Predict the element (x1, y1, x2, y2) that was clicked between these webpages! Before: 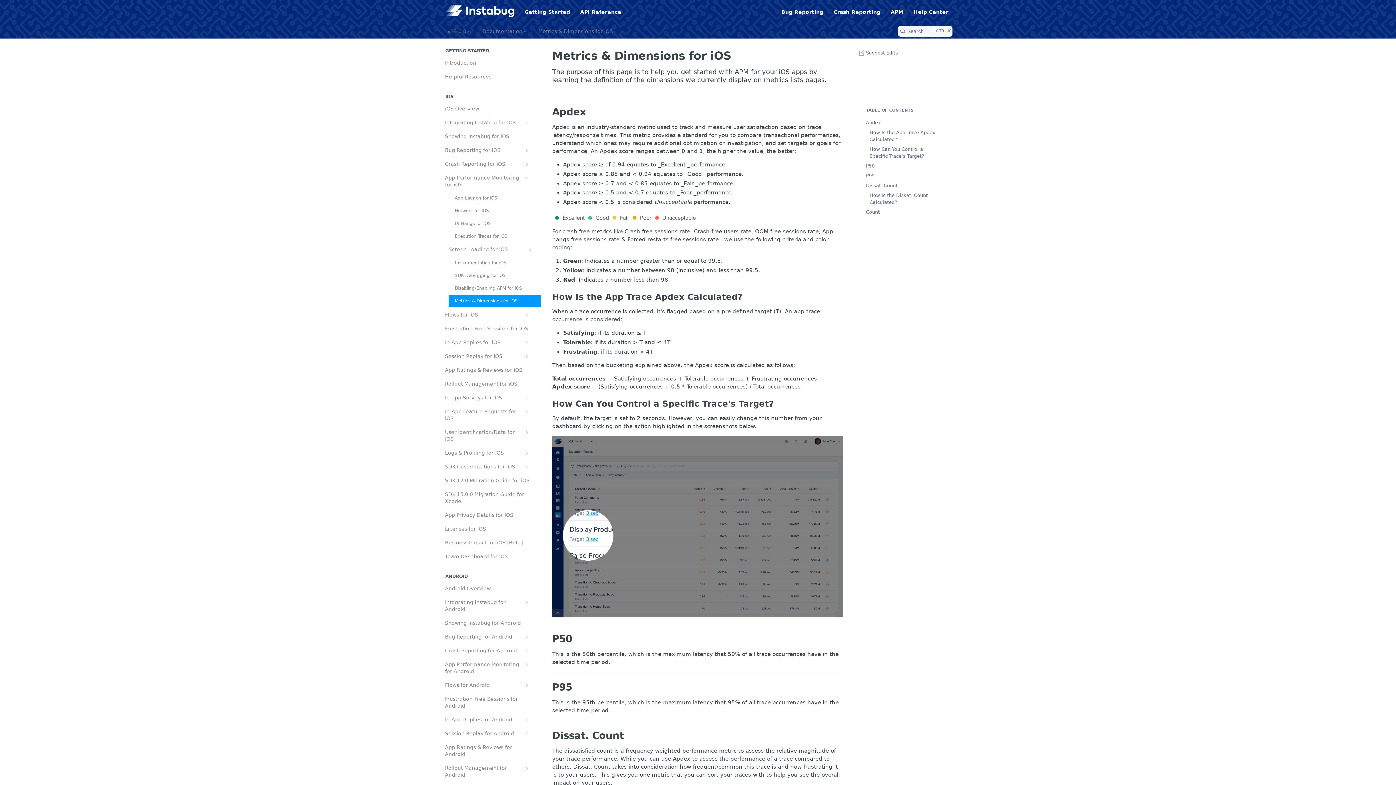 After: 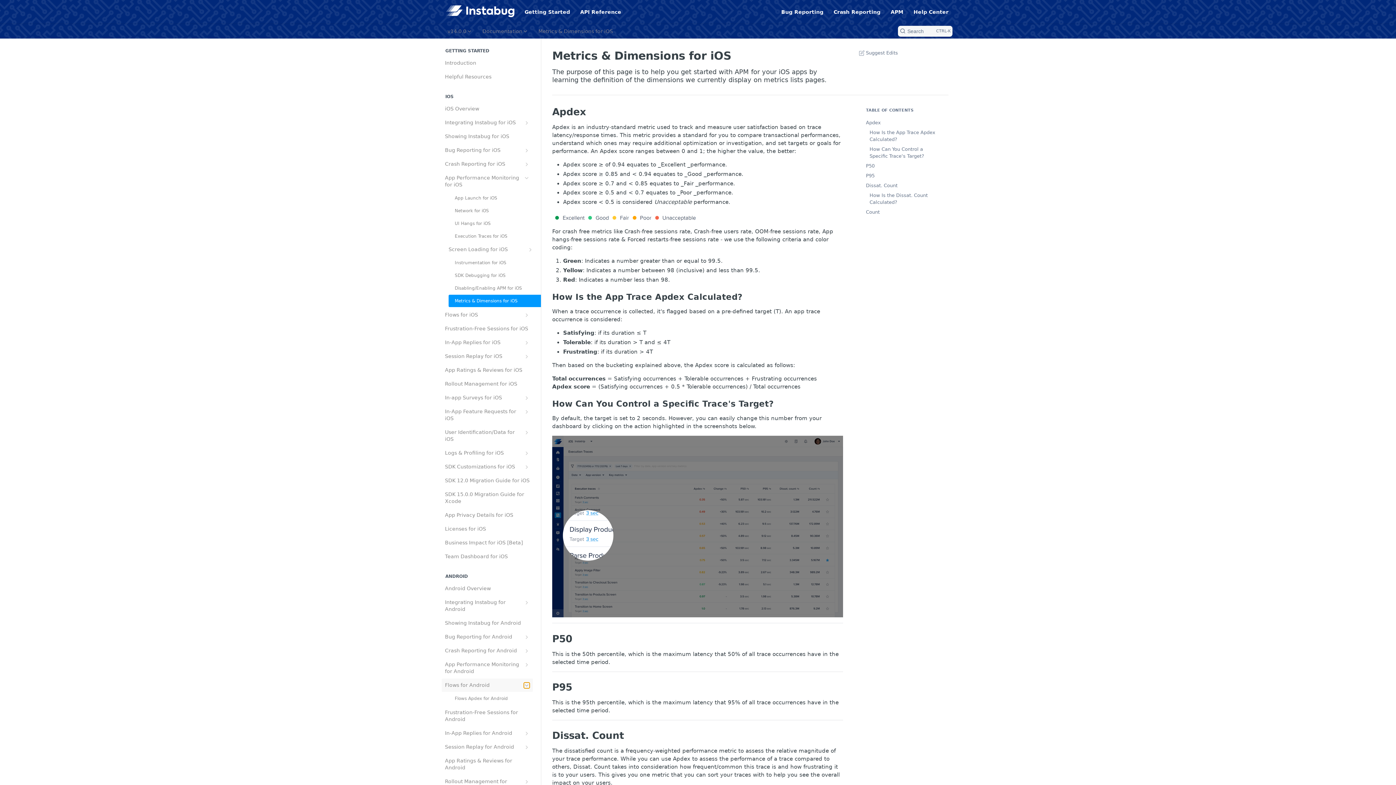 Action: label: Show subpages for Flows for Android bbox: (524, 682, 529, 688)